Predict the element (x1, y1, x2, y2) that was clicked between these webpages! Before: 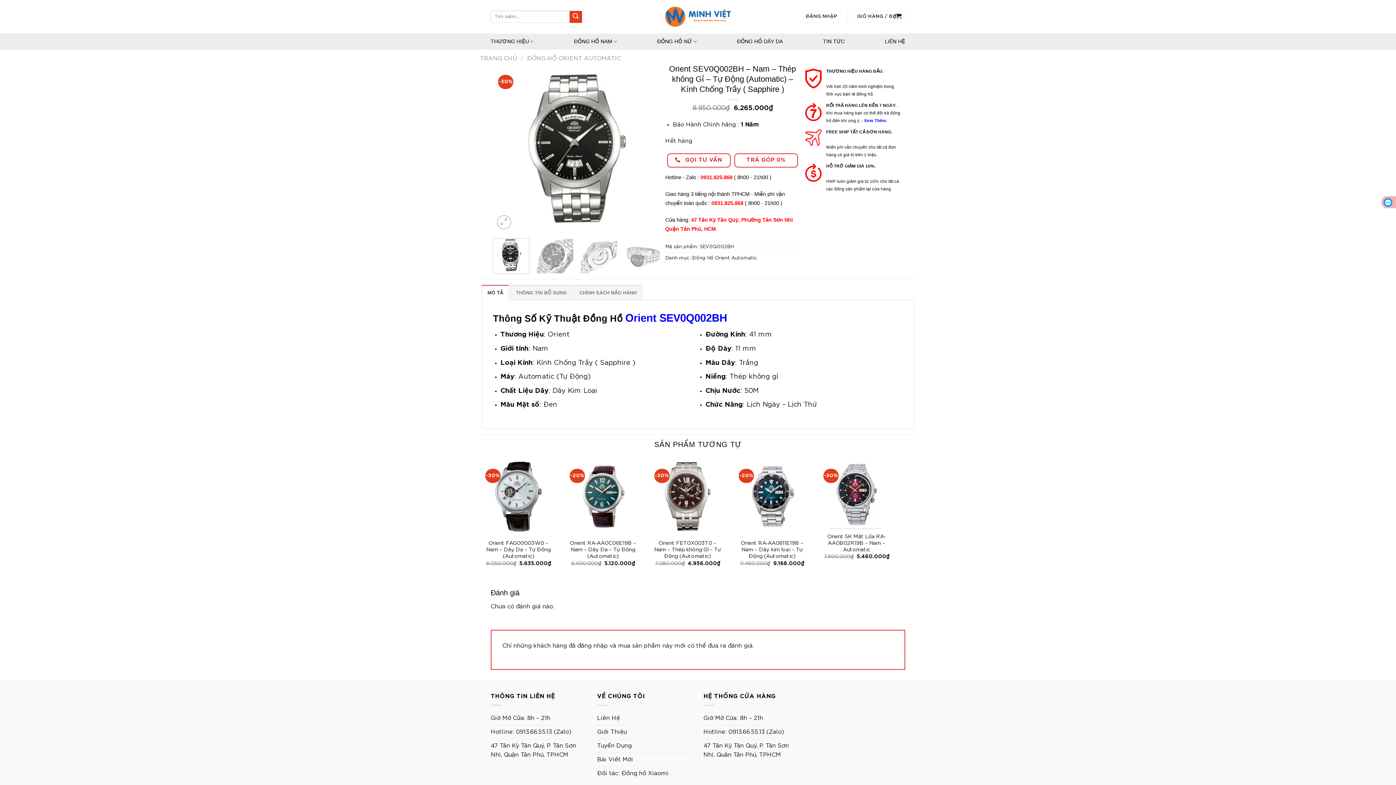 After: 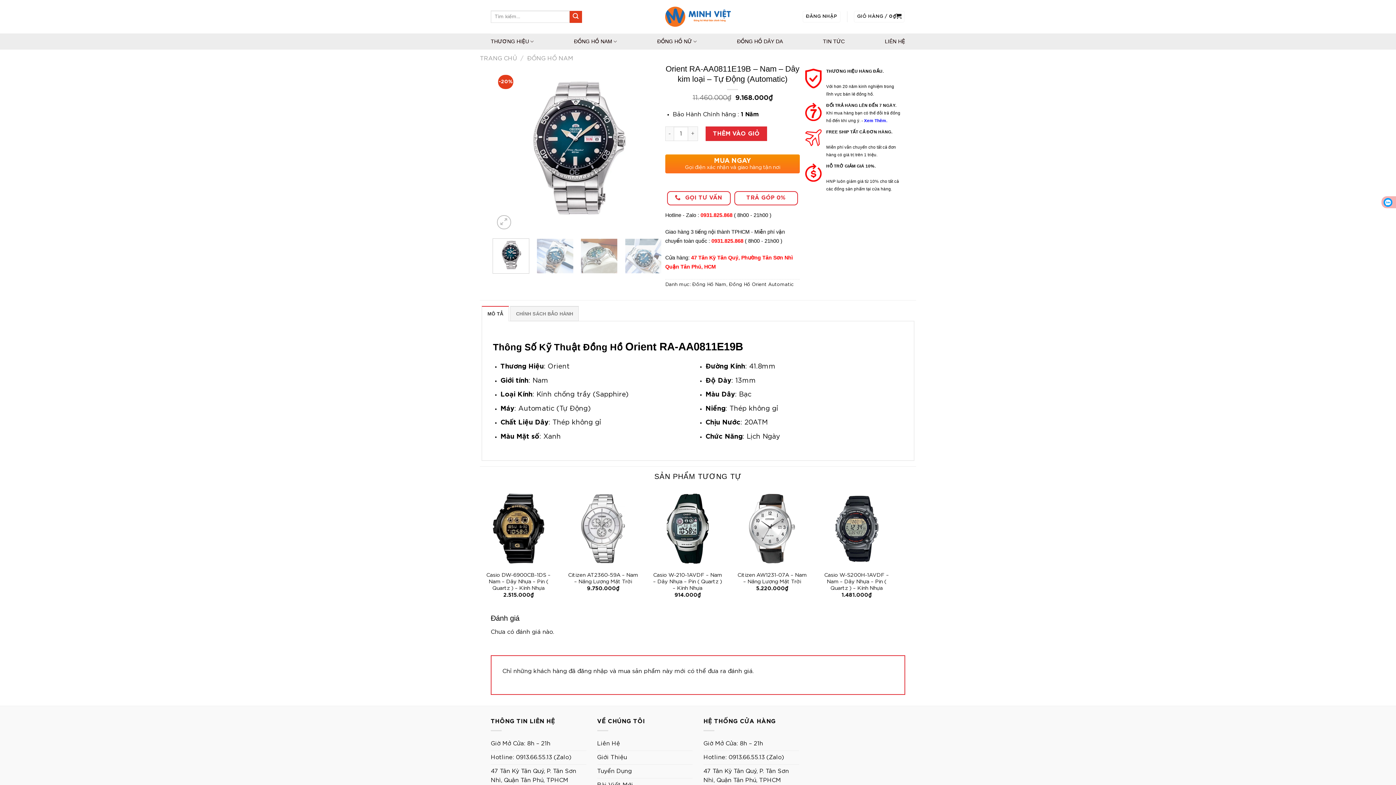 Action: label: Orient RA-AA0811E19B – Nam – Dây kim loại – Tự Động (Automatic) bbox: (737, 540, 807, 560)